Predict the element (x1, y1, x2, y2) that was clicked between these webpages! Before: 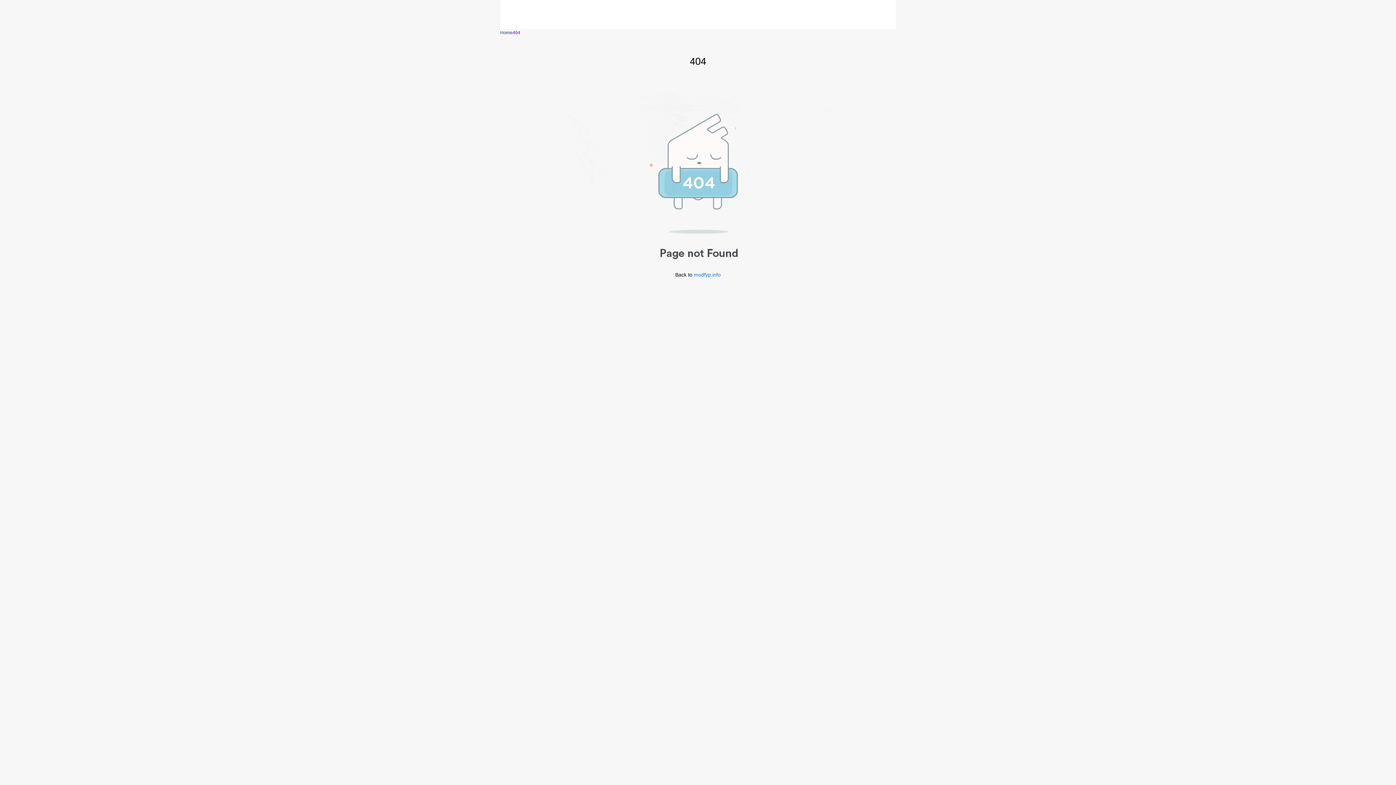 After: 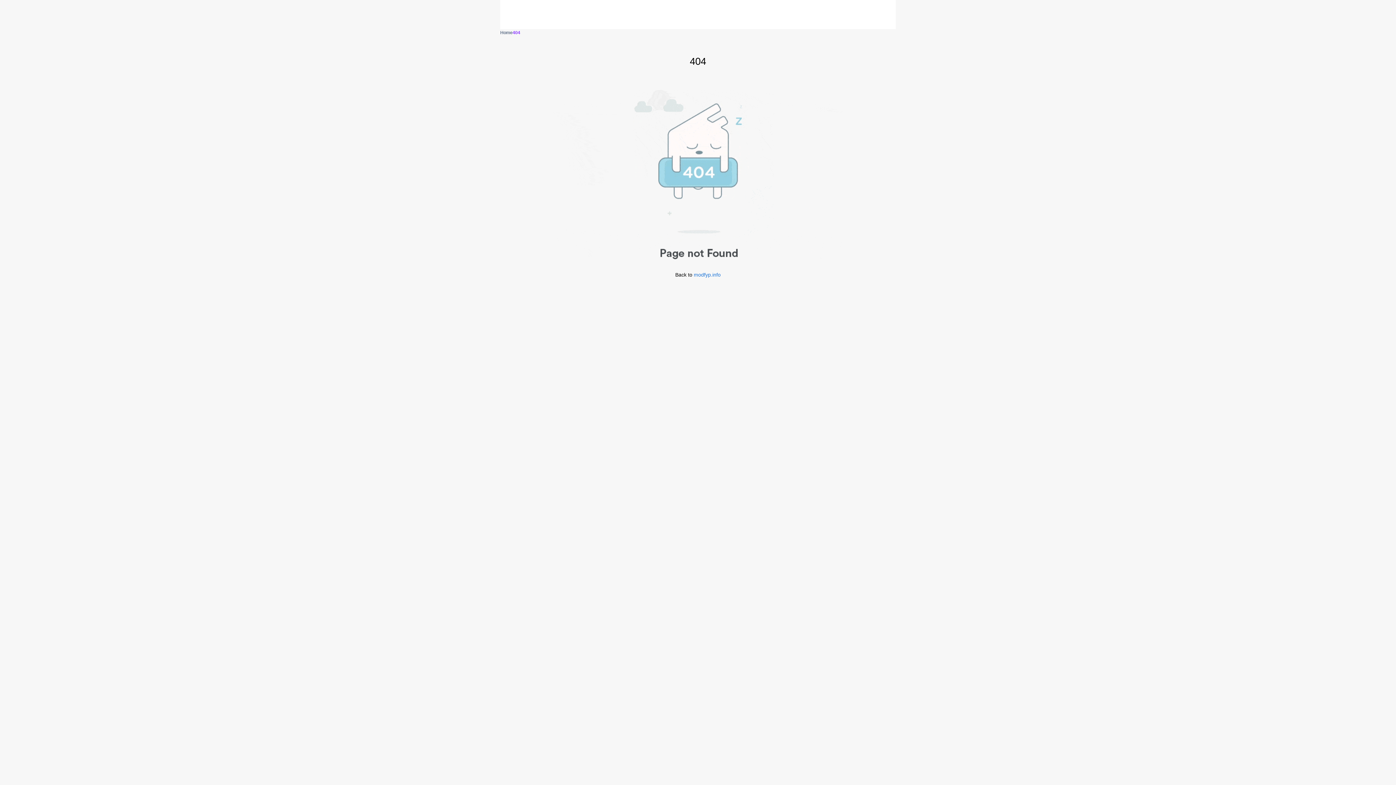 Action: label: Home bbox: (500, 29, 512, 36)